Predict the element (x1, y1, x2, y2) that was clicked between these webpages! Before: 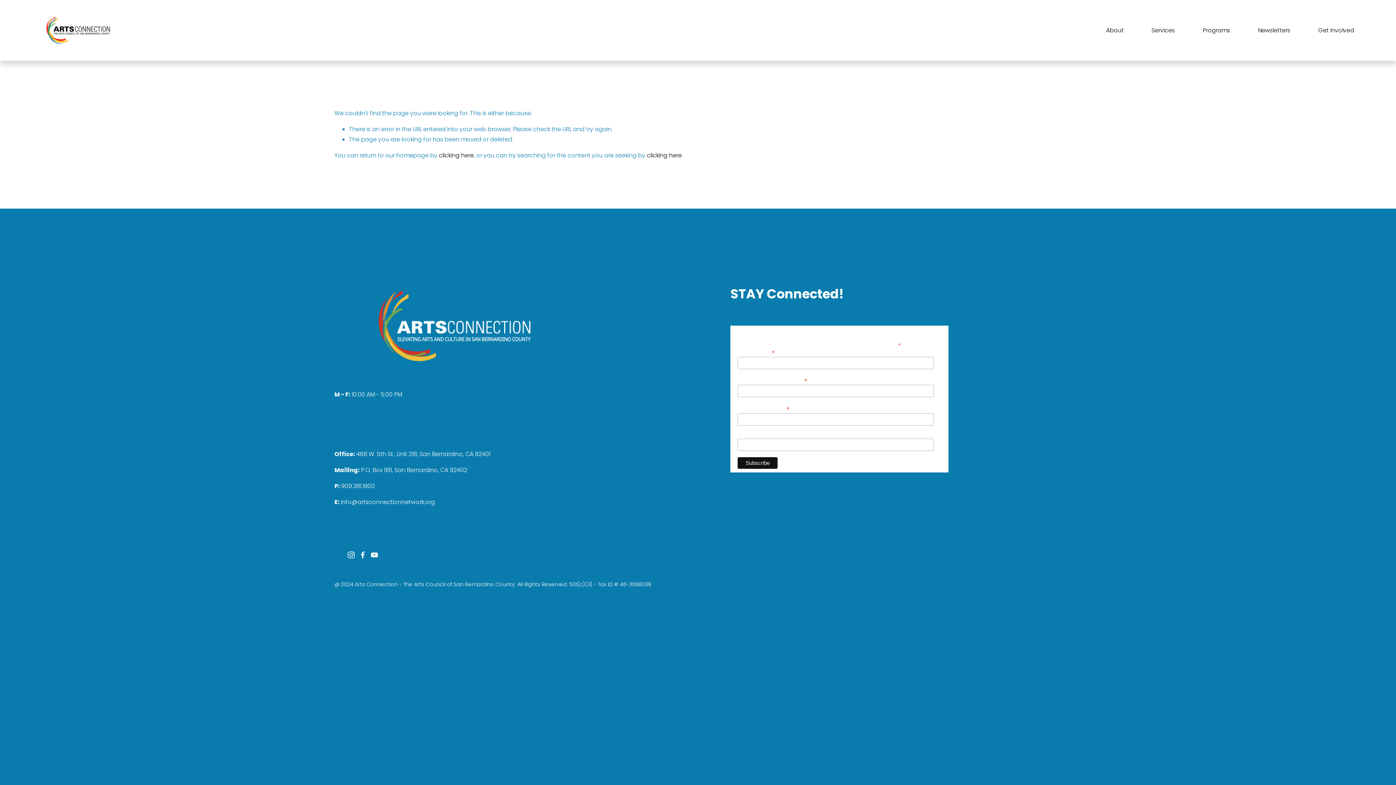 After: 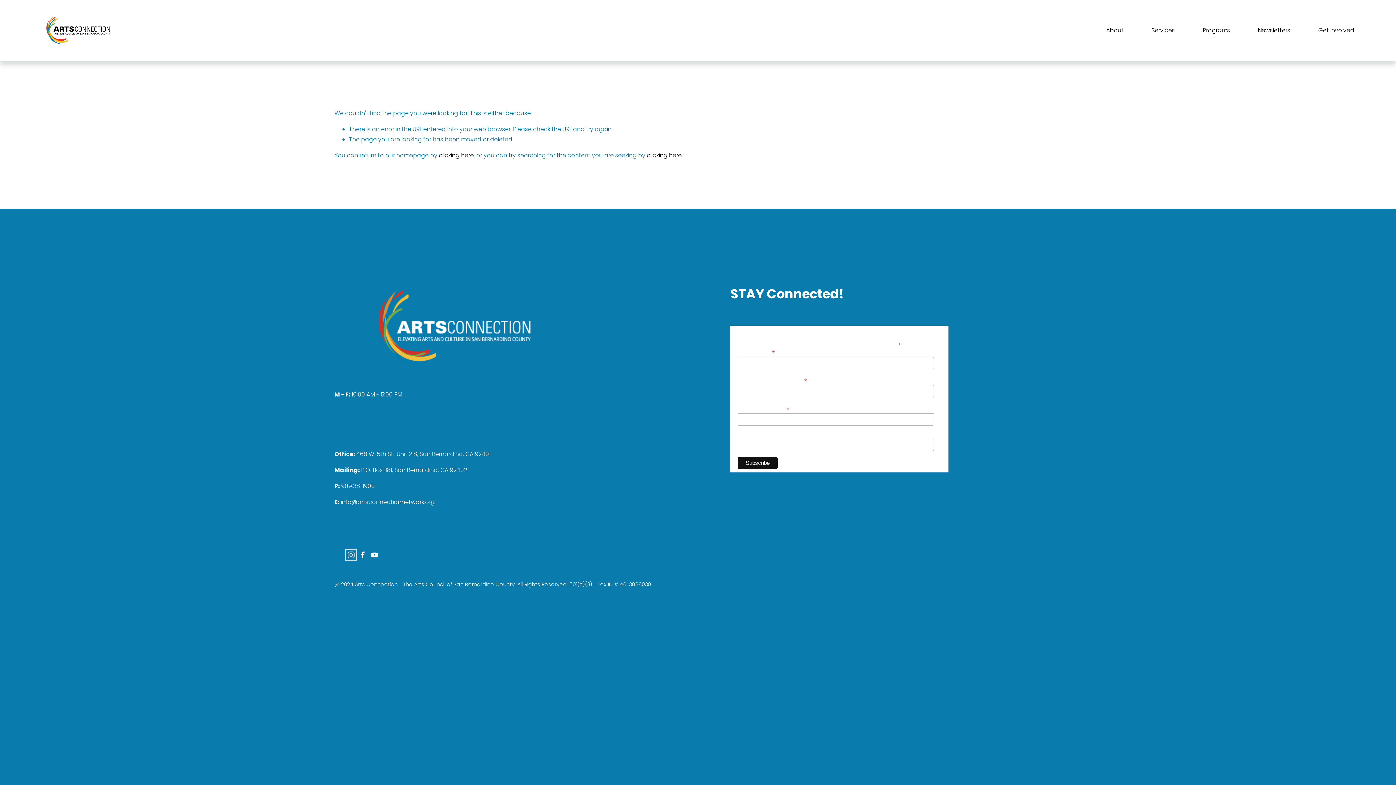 Action: label: Instagram bbox: (347, 551, 355, 558)